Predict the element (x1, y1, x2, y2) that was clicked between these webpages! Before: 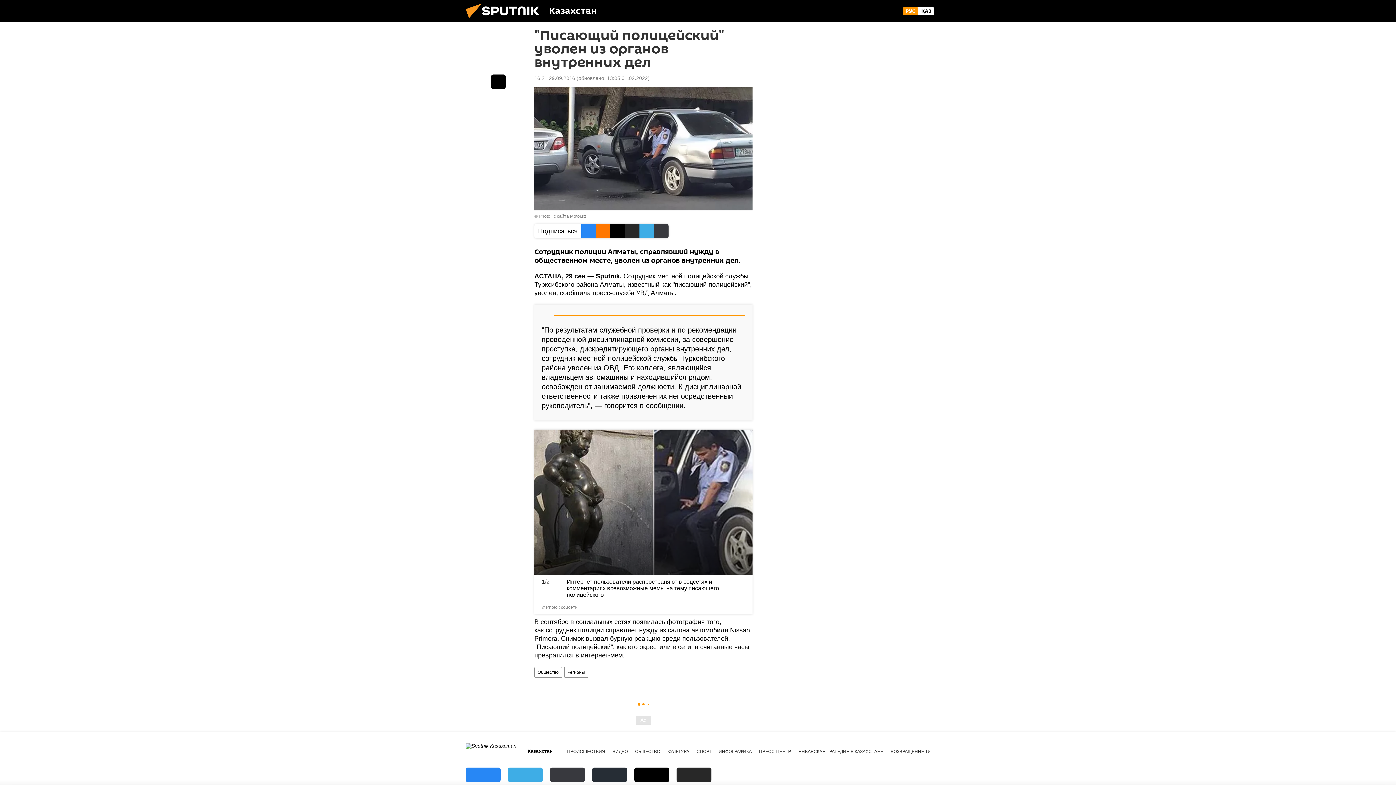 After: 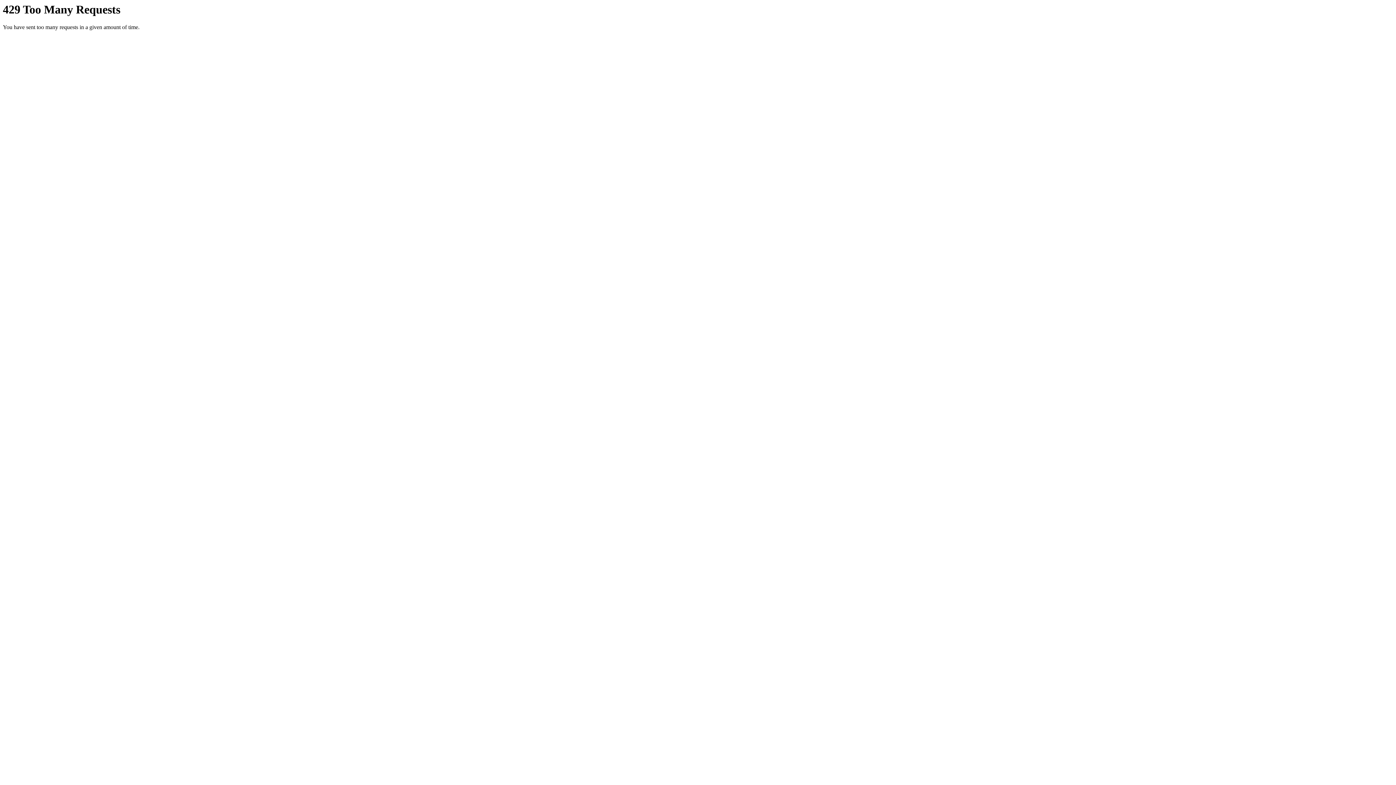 Action: bbox: (534, 75, 575, 81) label: 16:21 29.09.2016